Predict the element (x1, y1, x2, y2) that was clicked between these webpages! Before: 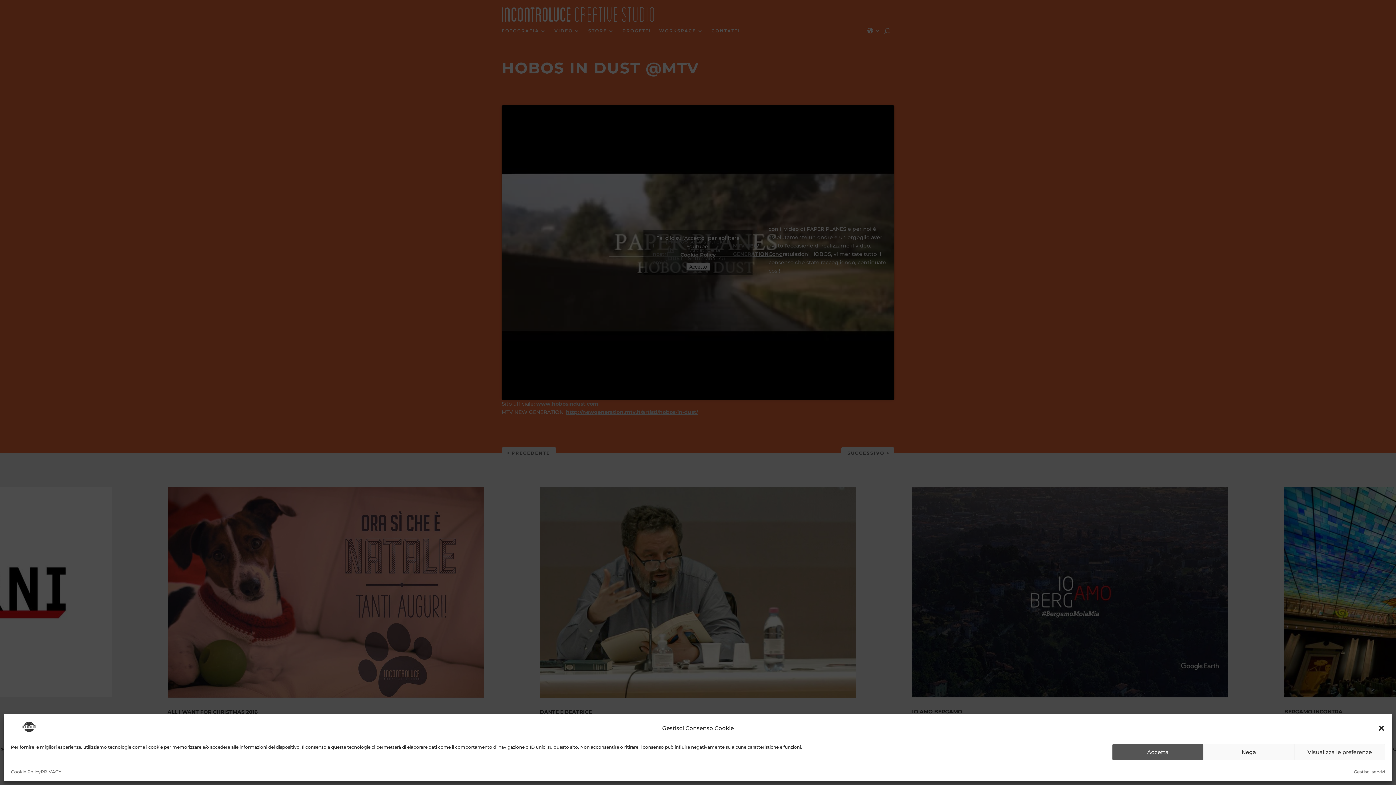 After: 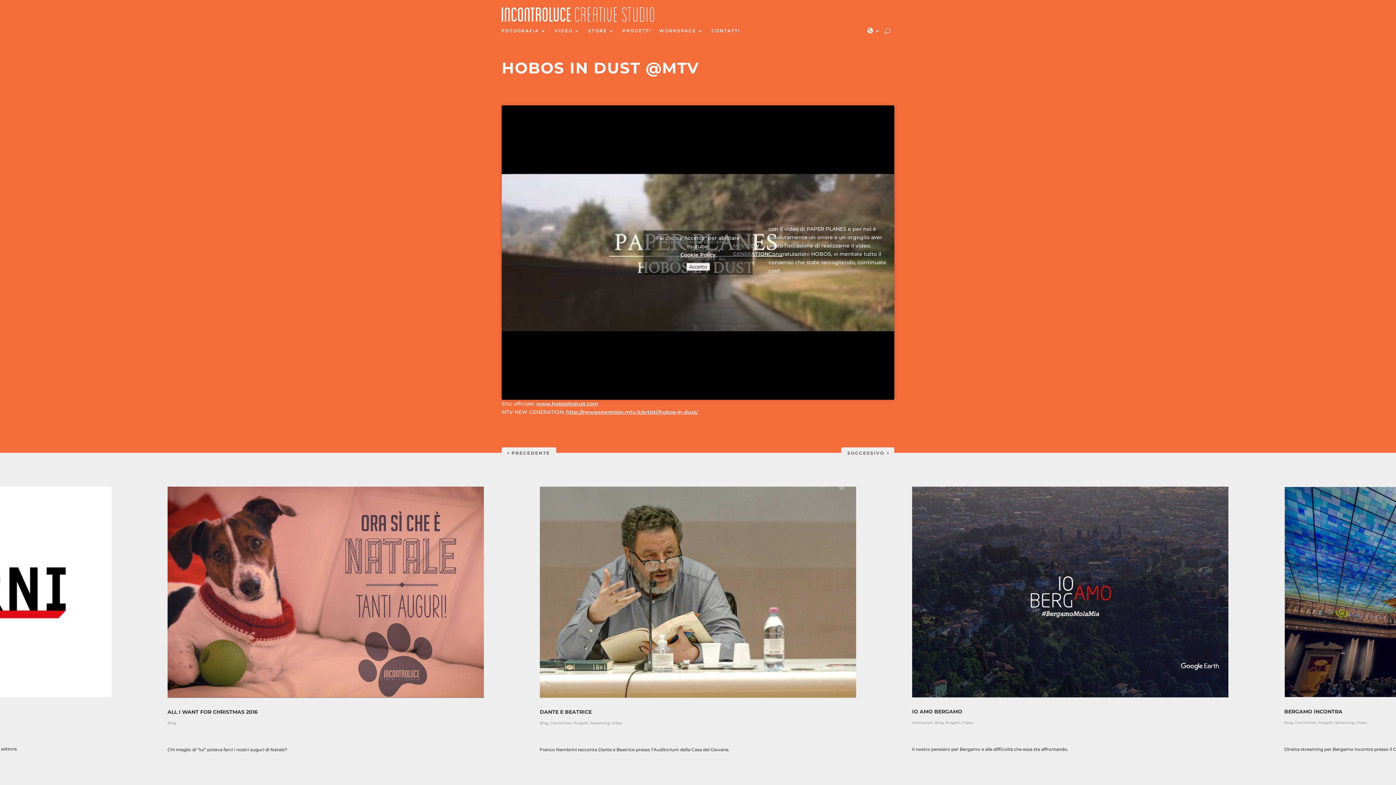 Action: bbox: (1378, 724, 1385, 732) label: Chiudi la finestra di dialogo